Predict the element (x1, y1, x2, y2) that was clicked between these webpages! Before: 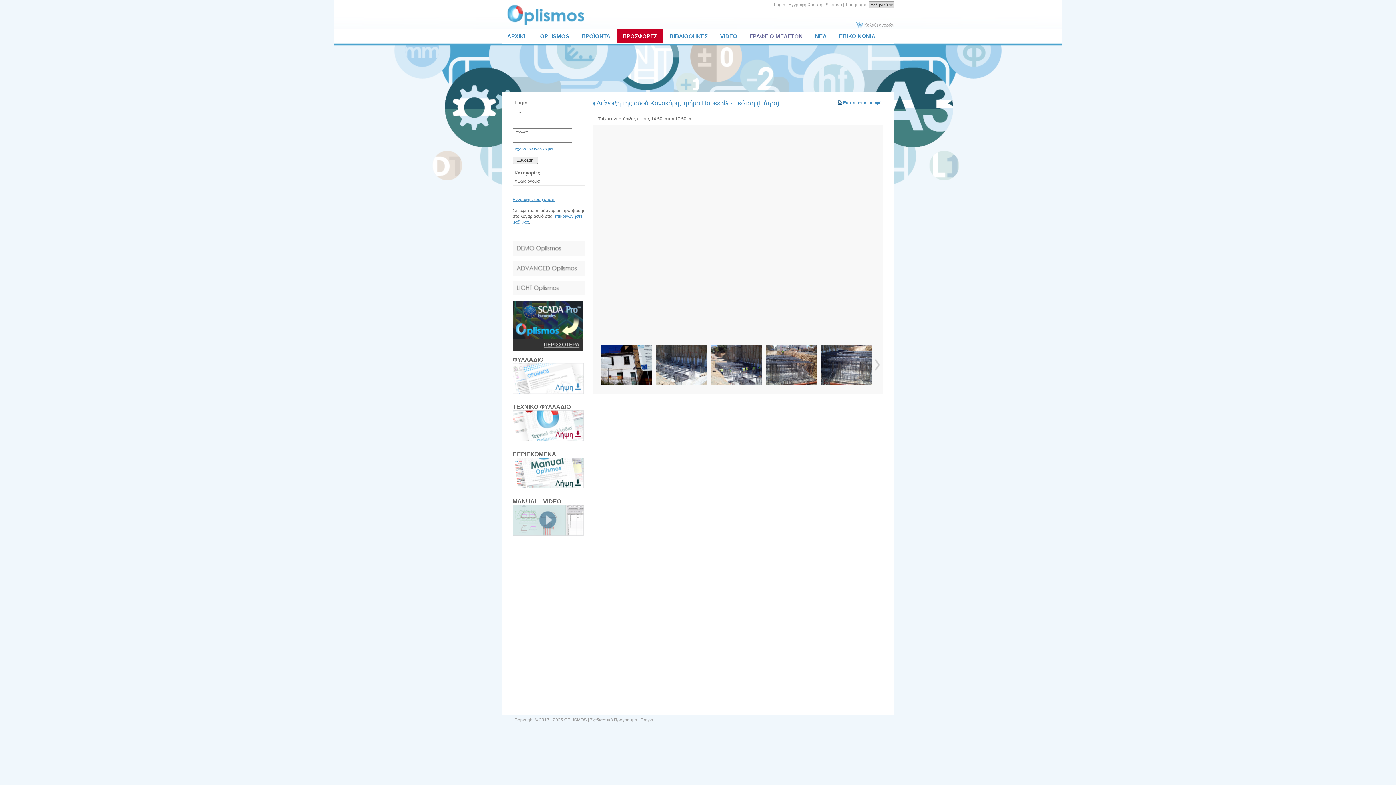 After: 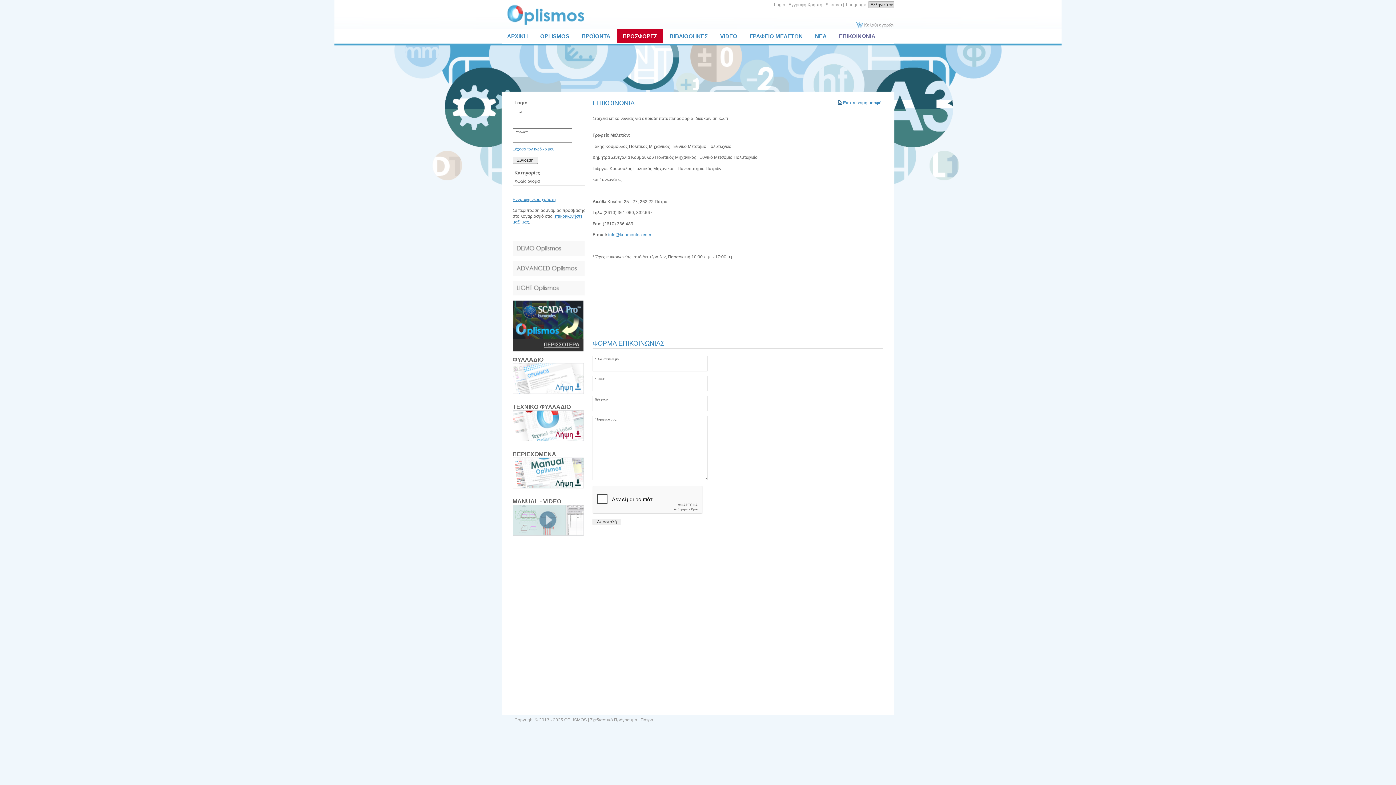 Action: bbox: (833, 29, 881, 43) label: ΕΠΙΚΟΙΝΩΝΙΑ